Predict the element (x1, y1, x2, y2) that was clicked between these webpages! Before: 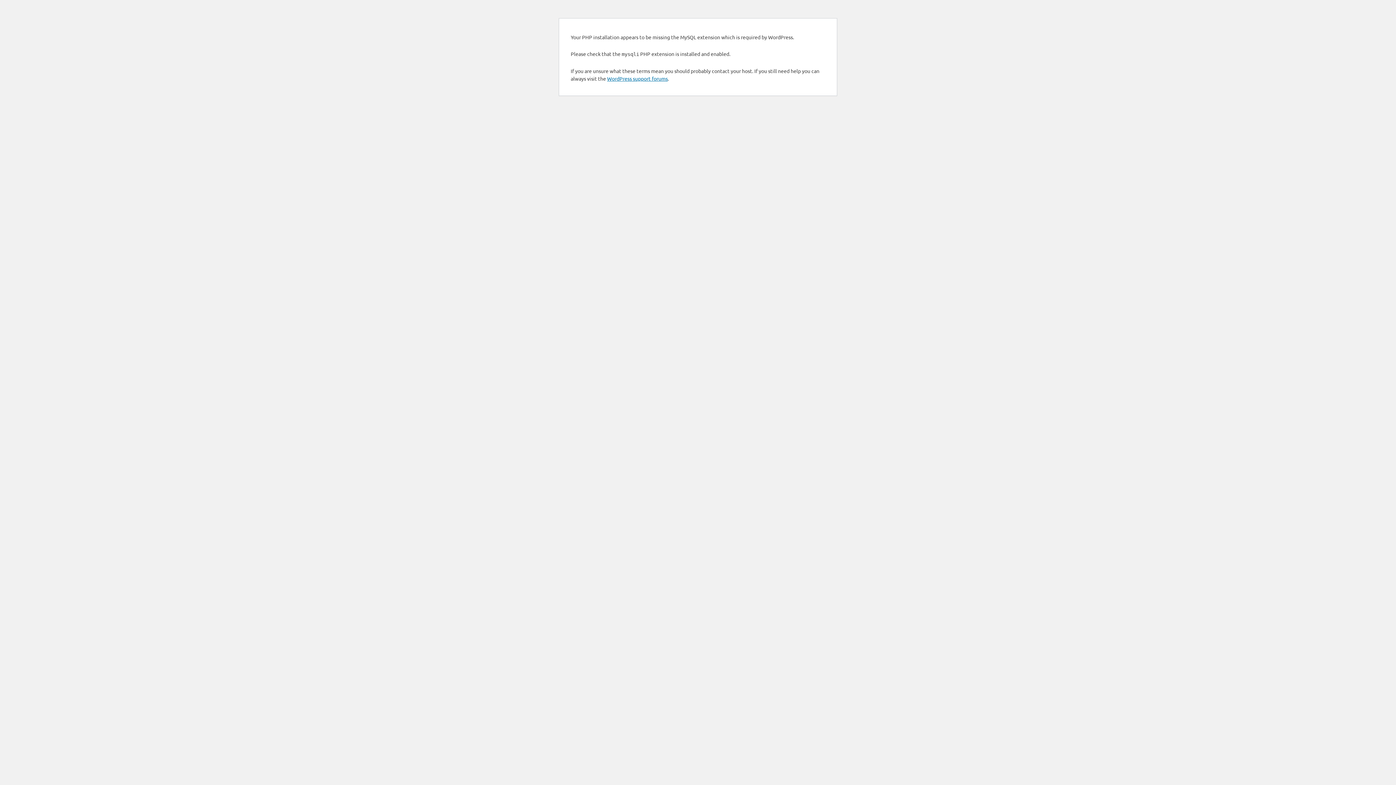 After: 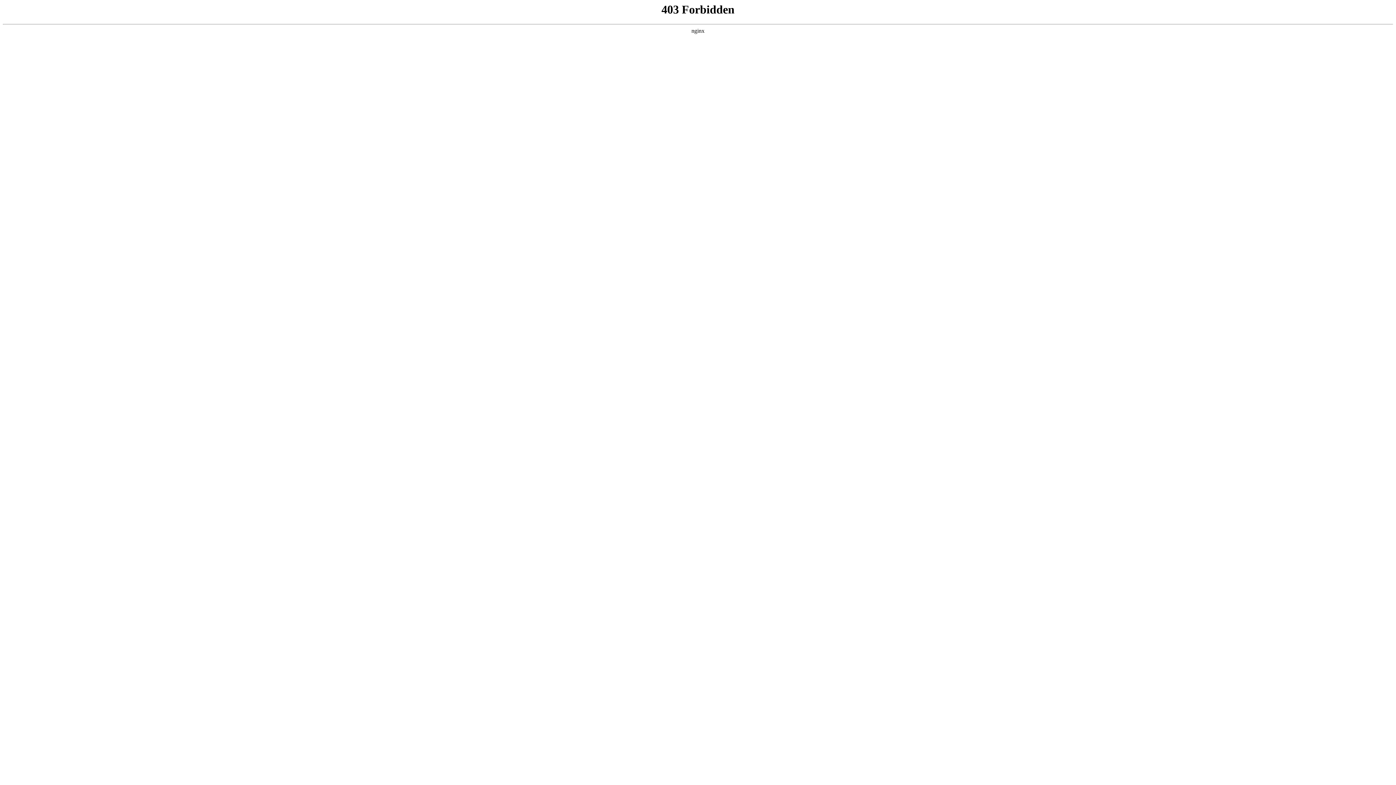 Action: label: WordPress support forums bbox: (607, 75, 668, 81)